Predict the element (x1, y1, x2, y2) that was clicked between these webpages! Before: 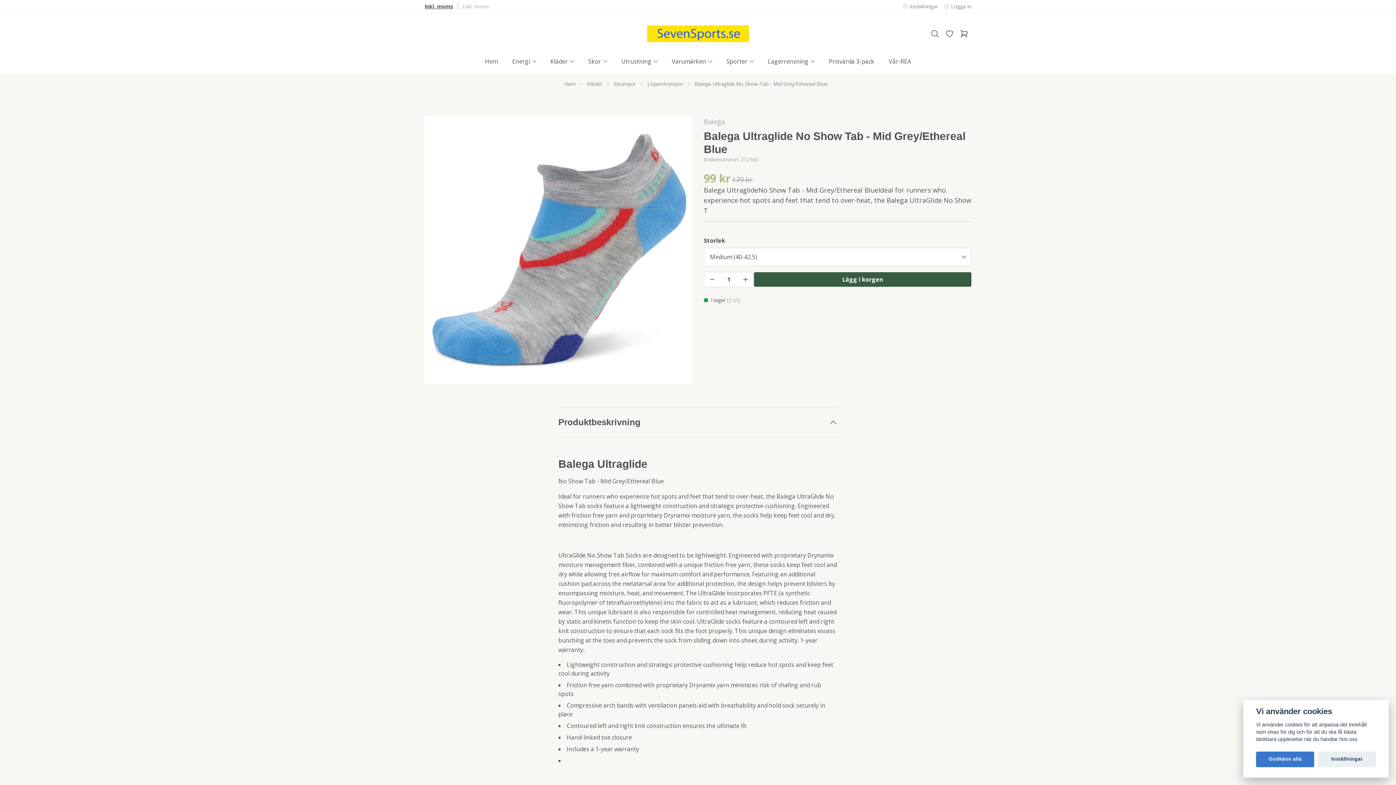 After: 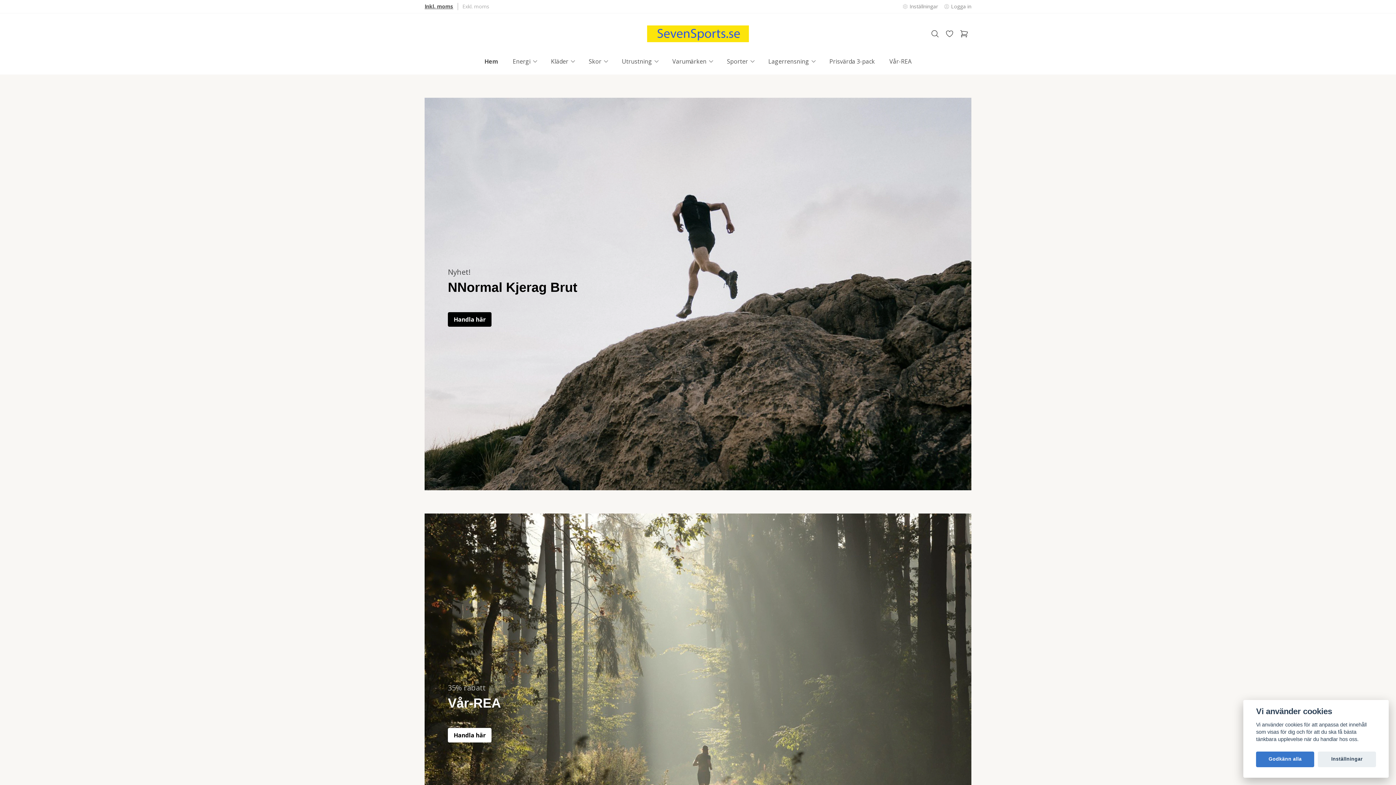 Action: label: Hem bbox: (564, 80, 575, 87)